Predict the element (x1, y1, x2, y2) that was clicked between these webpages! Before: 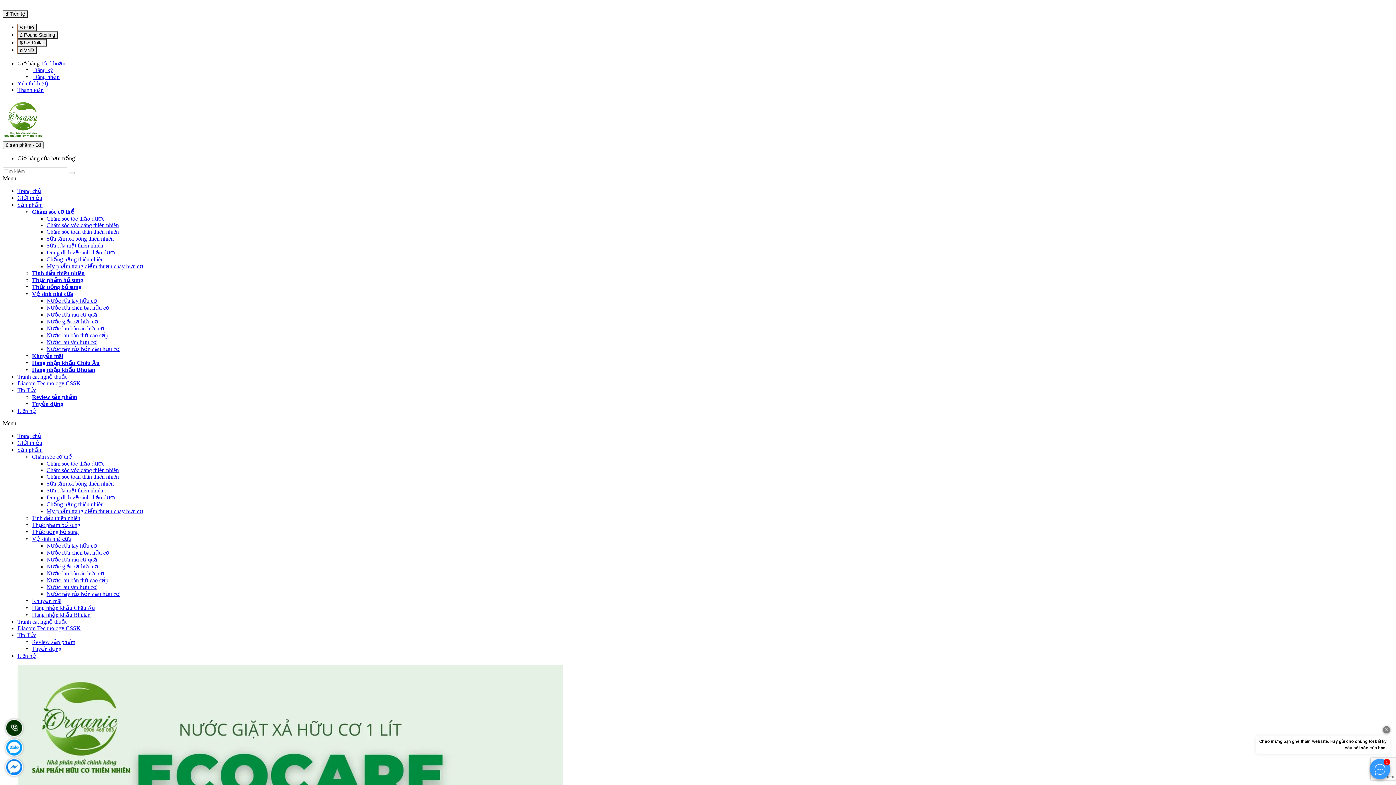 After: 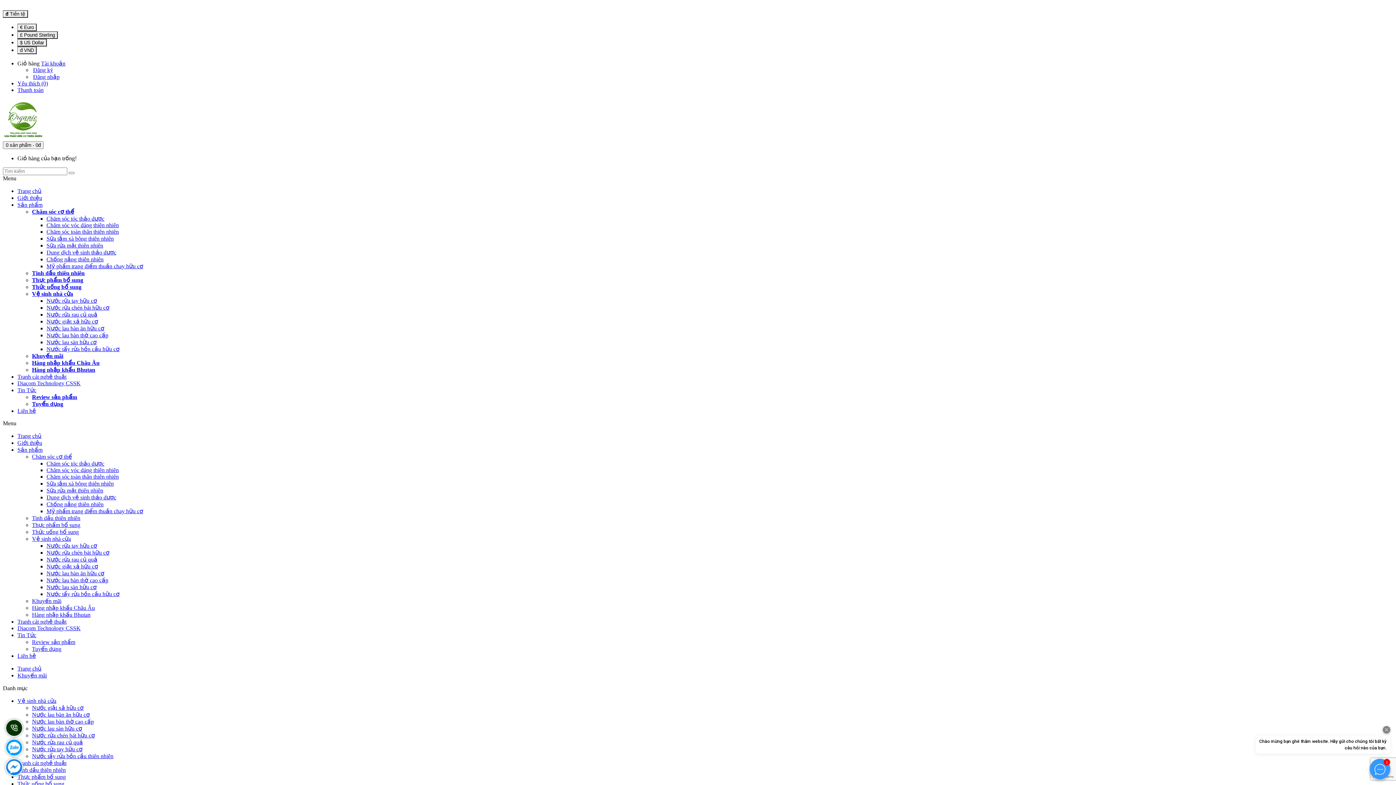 Action: bbox: (32, 598, 61, 604) label: Khuyến mãi